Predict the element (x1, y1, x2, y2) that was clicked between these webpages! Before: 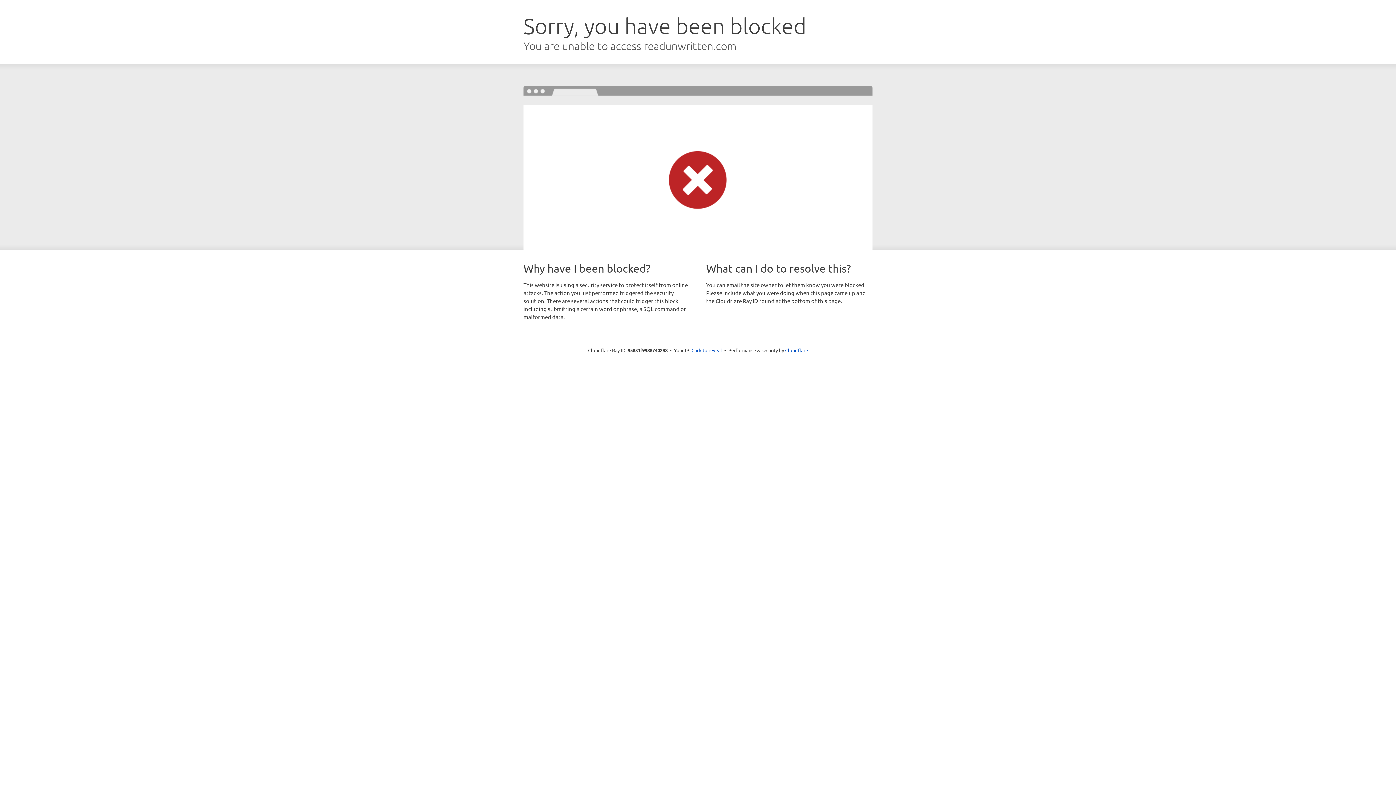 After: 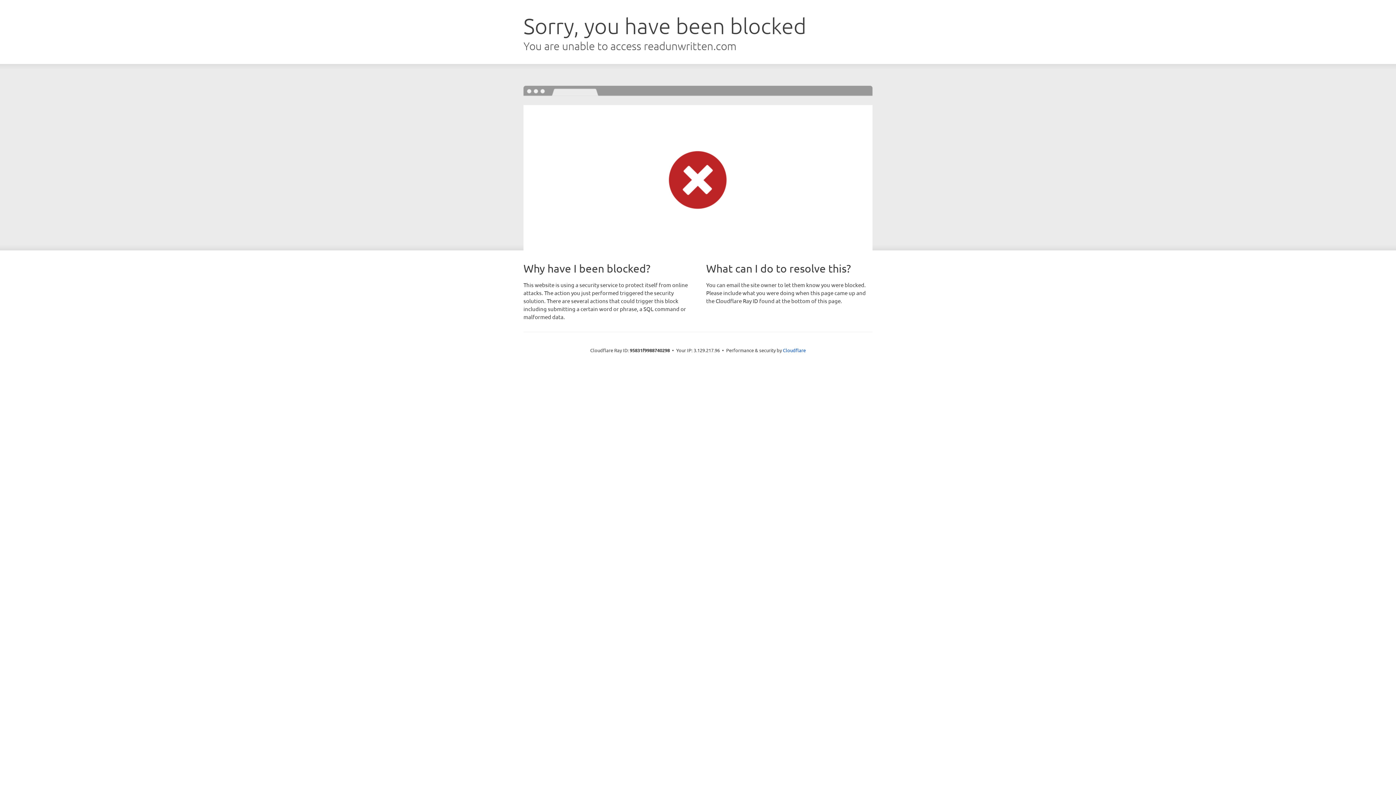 Action: bbox: (691, 346, 722, 353) label: Click to reveal